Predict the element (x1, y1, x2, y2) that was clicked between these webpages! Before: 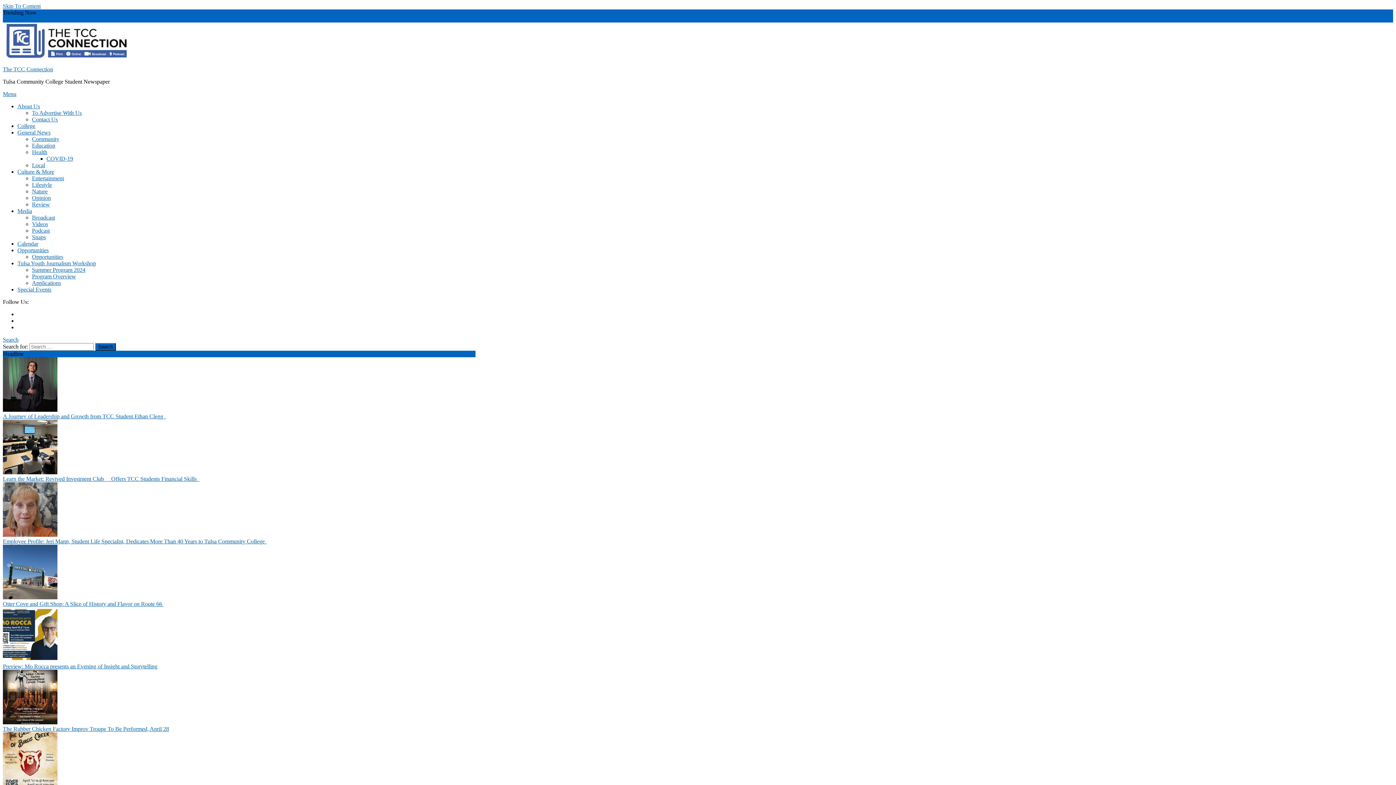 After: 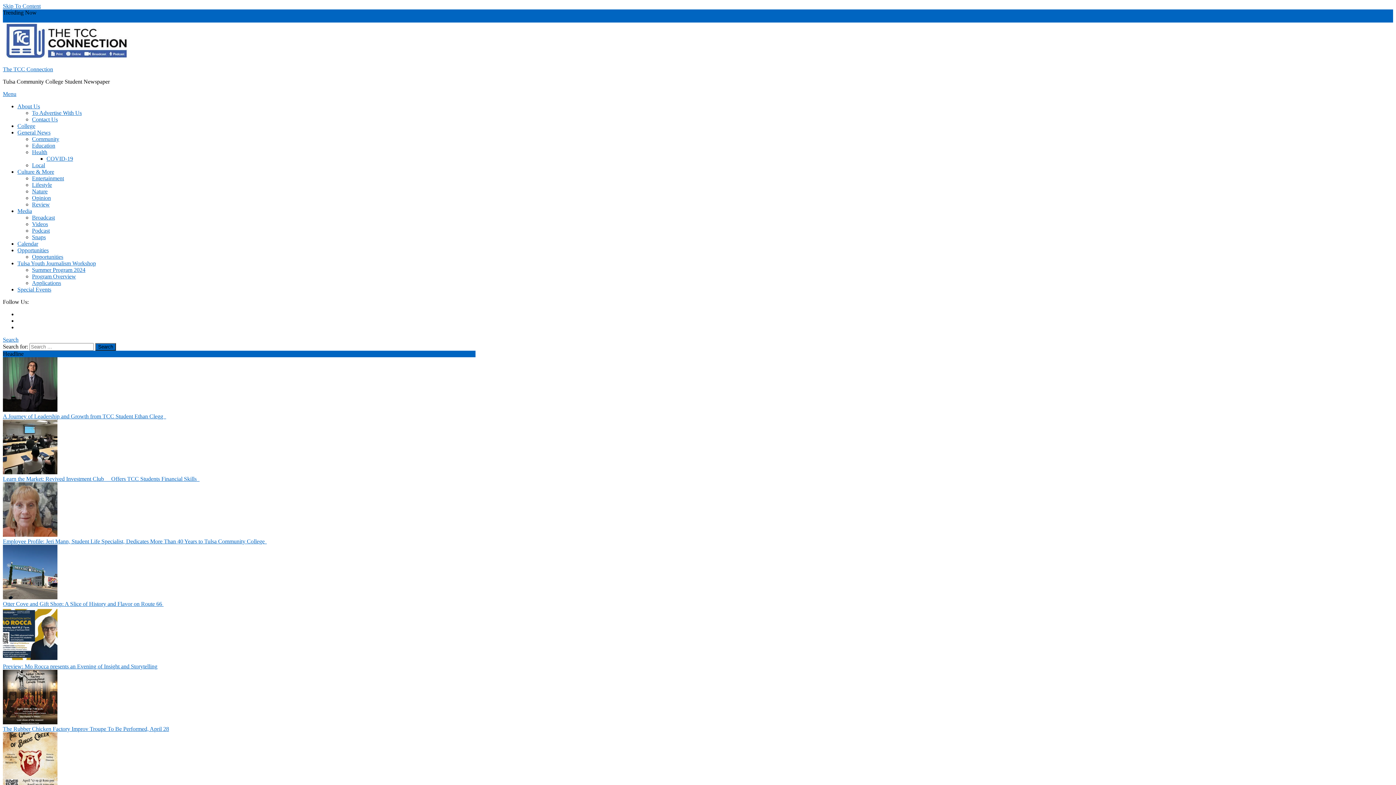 Action: bbox: (32, 214, 54, 220) label: Broadcast